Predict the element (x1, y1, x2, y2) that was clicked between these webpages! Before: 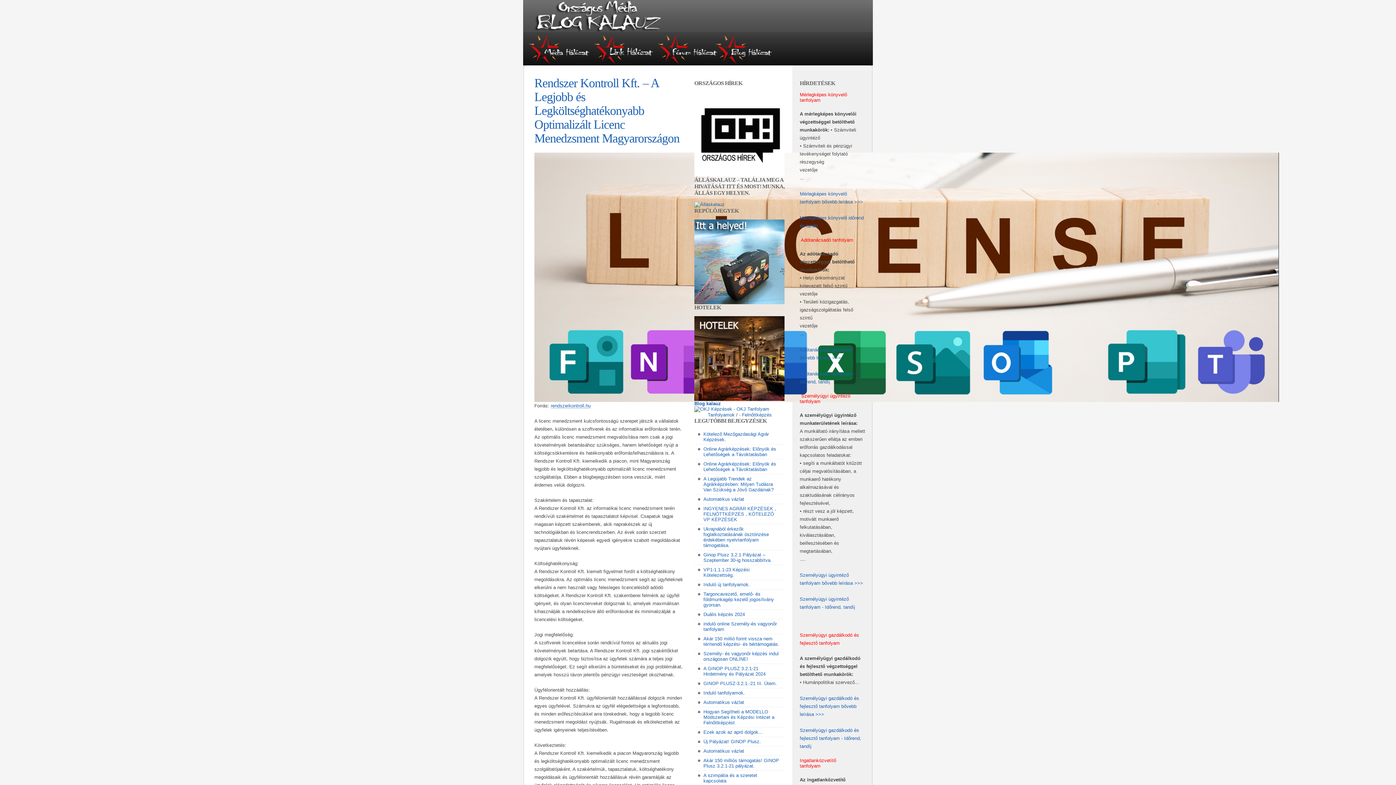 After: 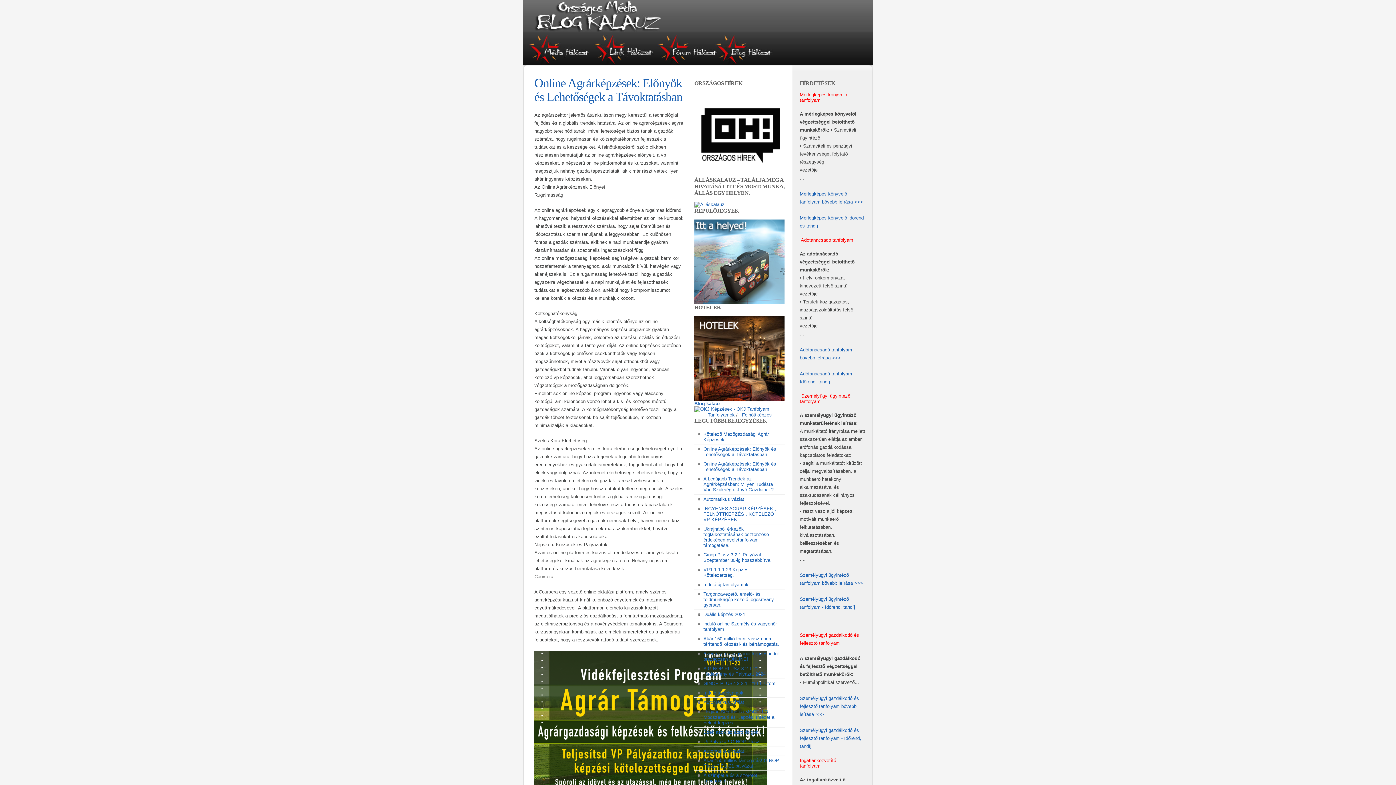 Action: label: Online Agrárképzések: Előnyök és Lehetőségek a Távoktatásban bbox: (703, 461, 776, 472)